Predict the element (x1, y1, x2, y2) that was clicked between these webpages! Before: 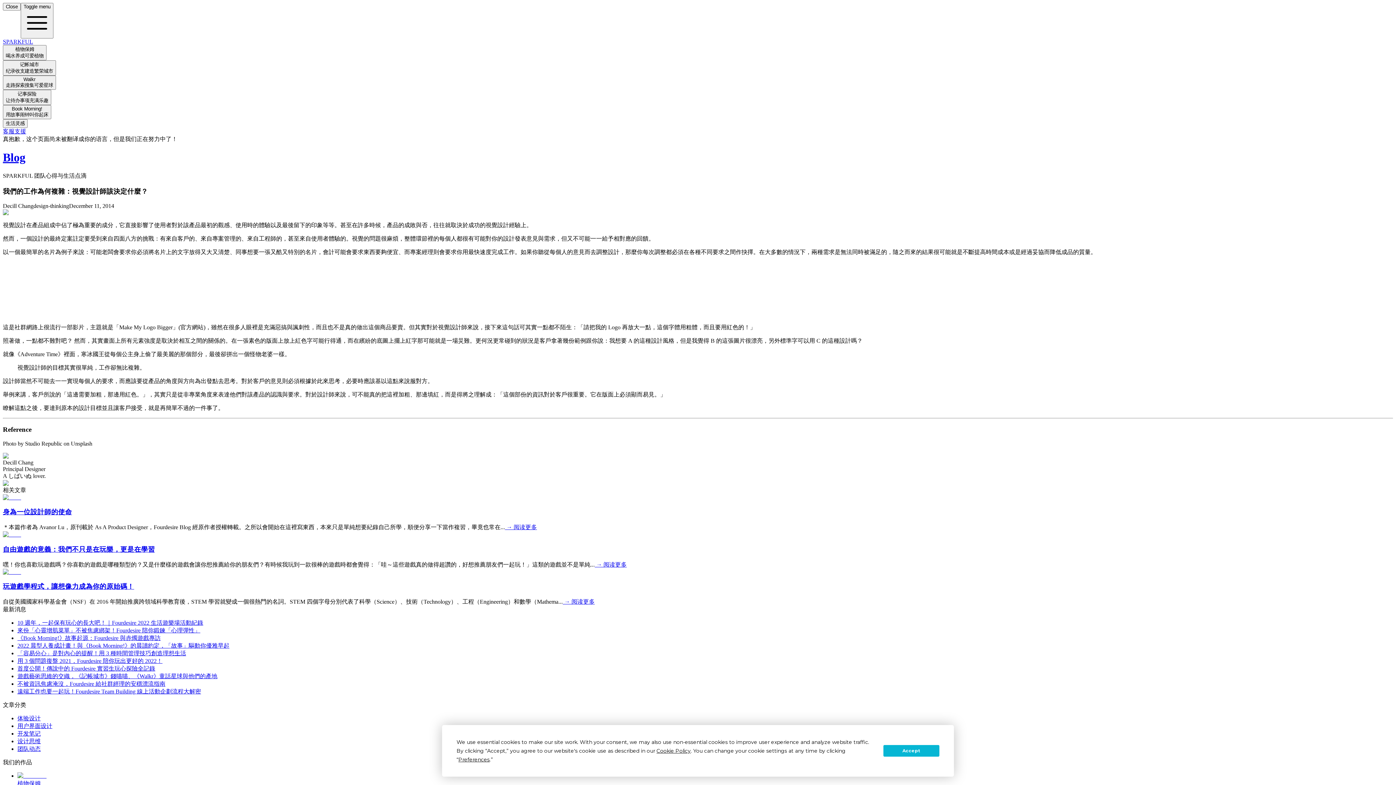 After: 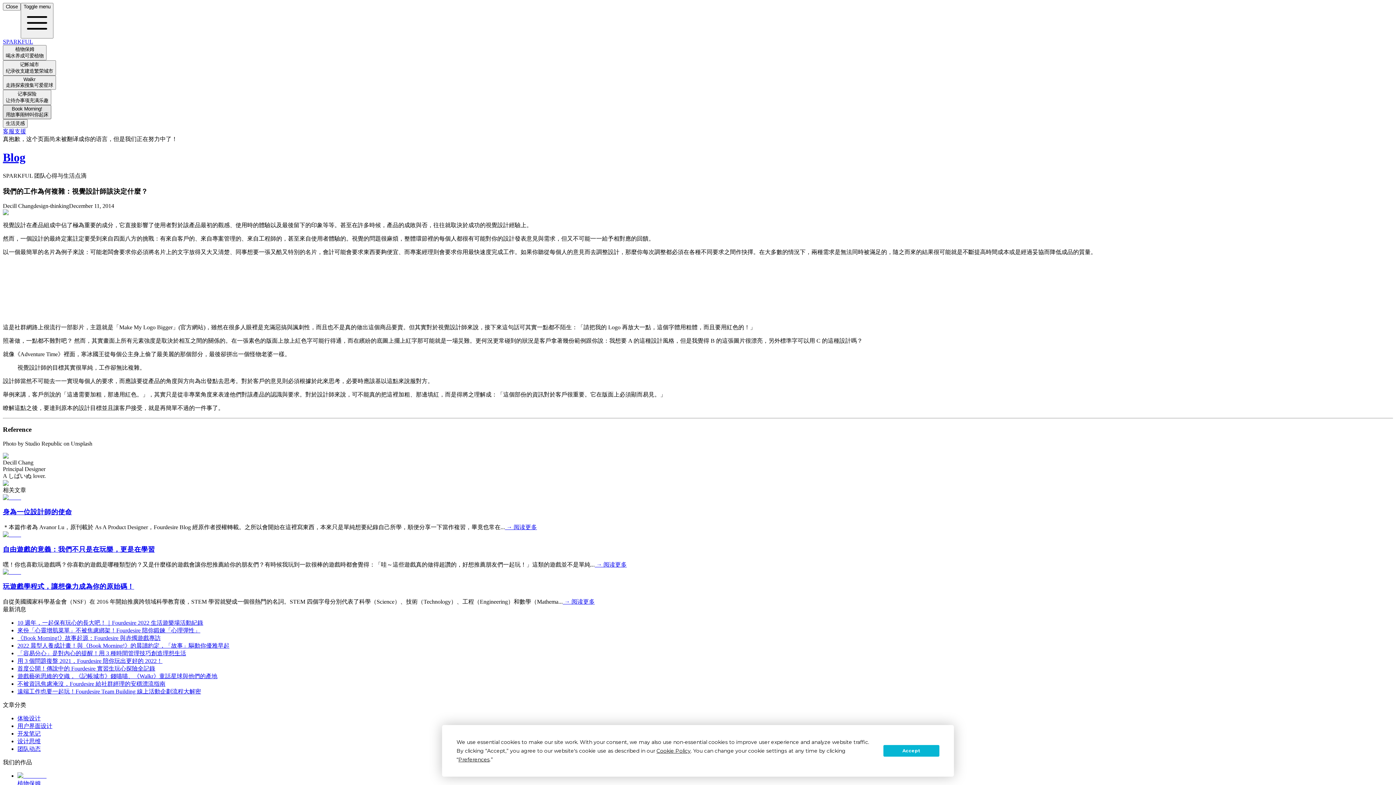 Action: bbox: (2, 105, 51, 119) label: Book Morning!
用故事闹钟叫你起床